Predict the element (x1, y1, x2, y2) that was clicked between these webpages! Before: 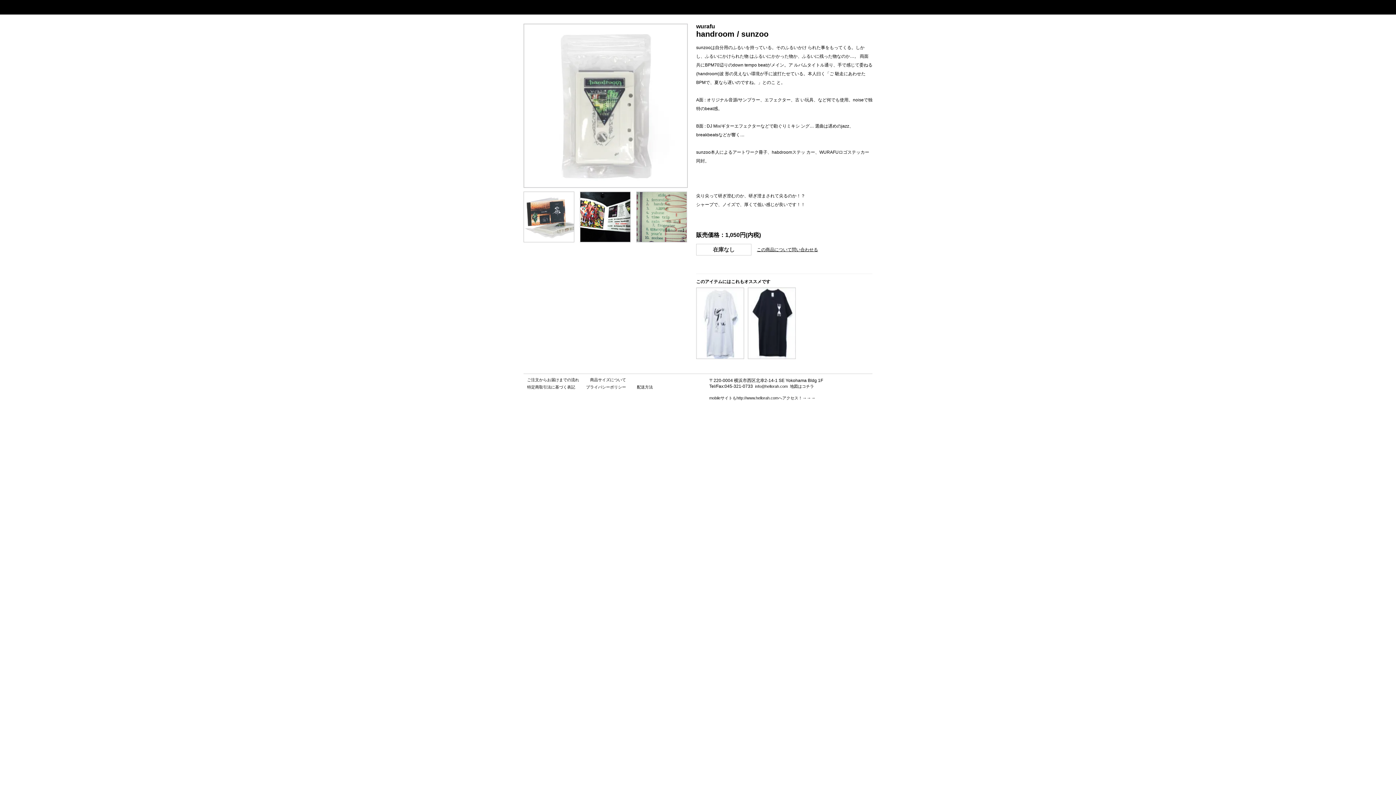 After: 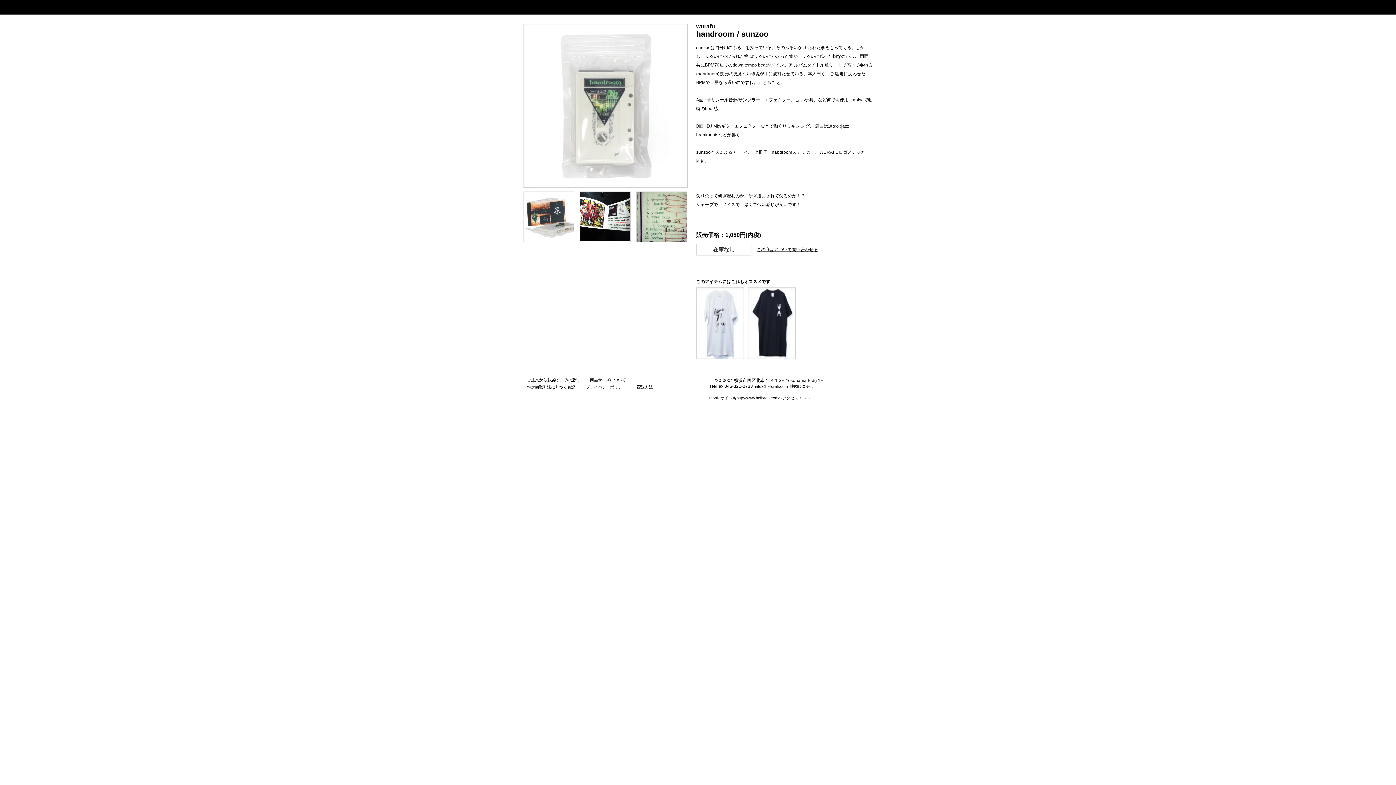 Action: bbox: (580, 237, 630, 243)